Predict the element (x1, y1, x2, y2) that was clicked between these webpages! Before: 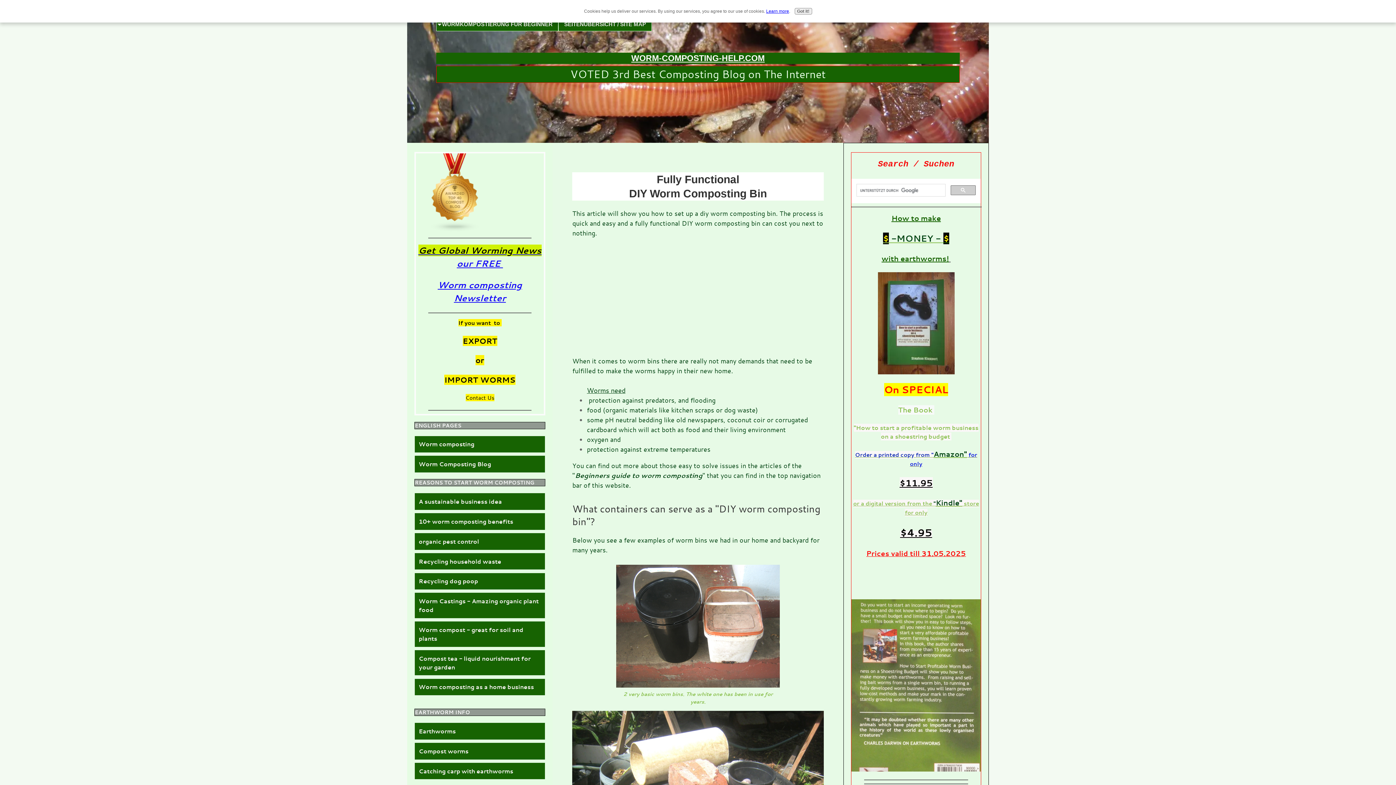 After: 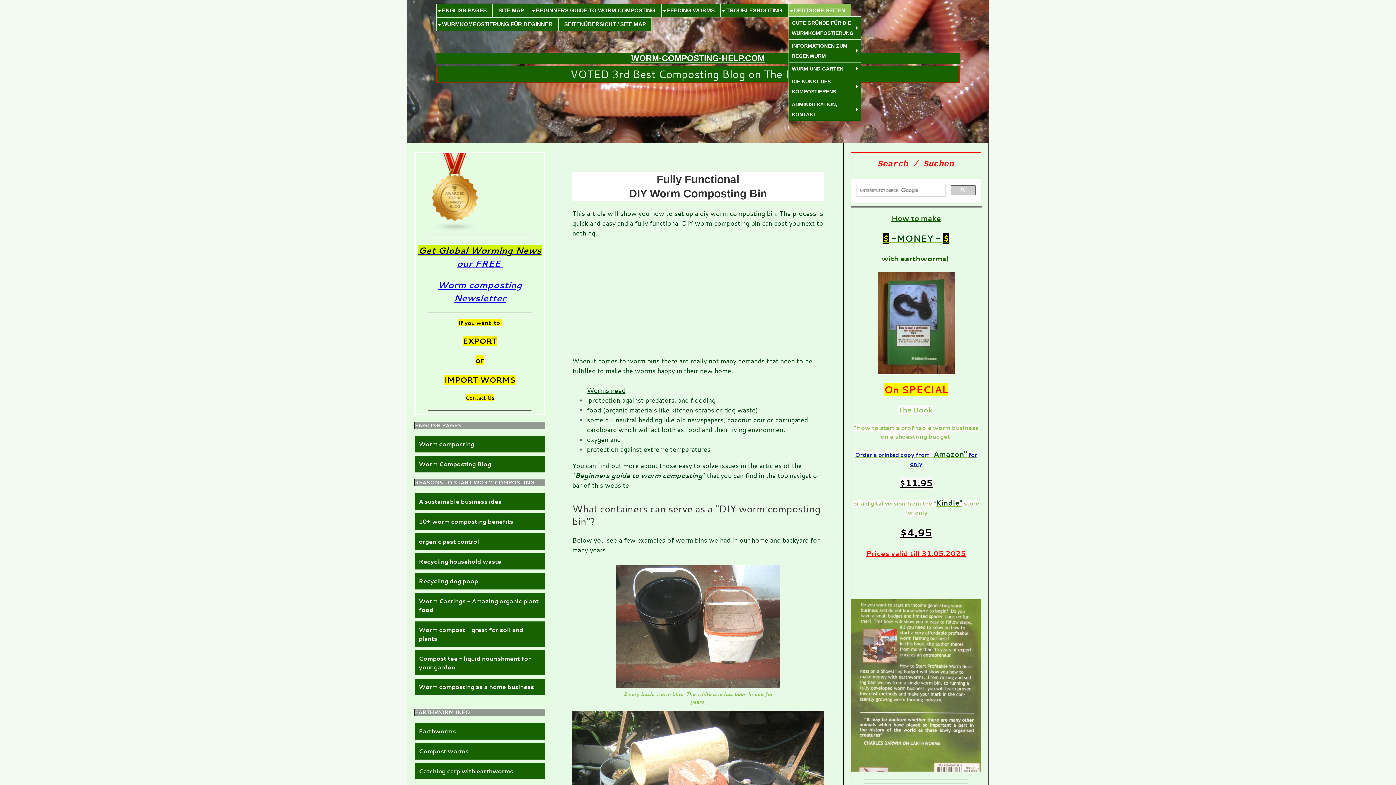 Action: label: Got it! bbox: (794, 8, 812, 14)